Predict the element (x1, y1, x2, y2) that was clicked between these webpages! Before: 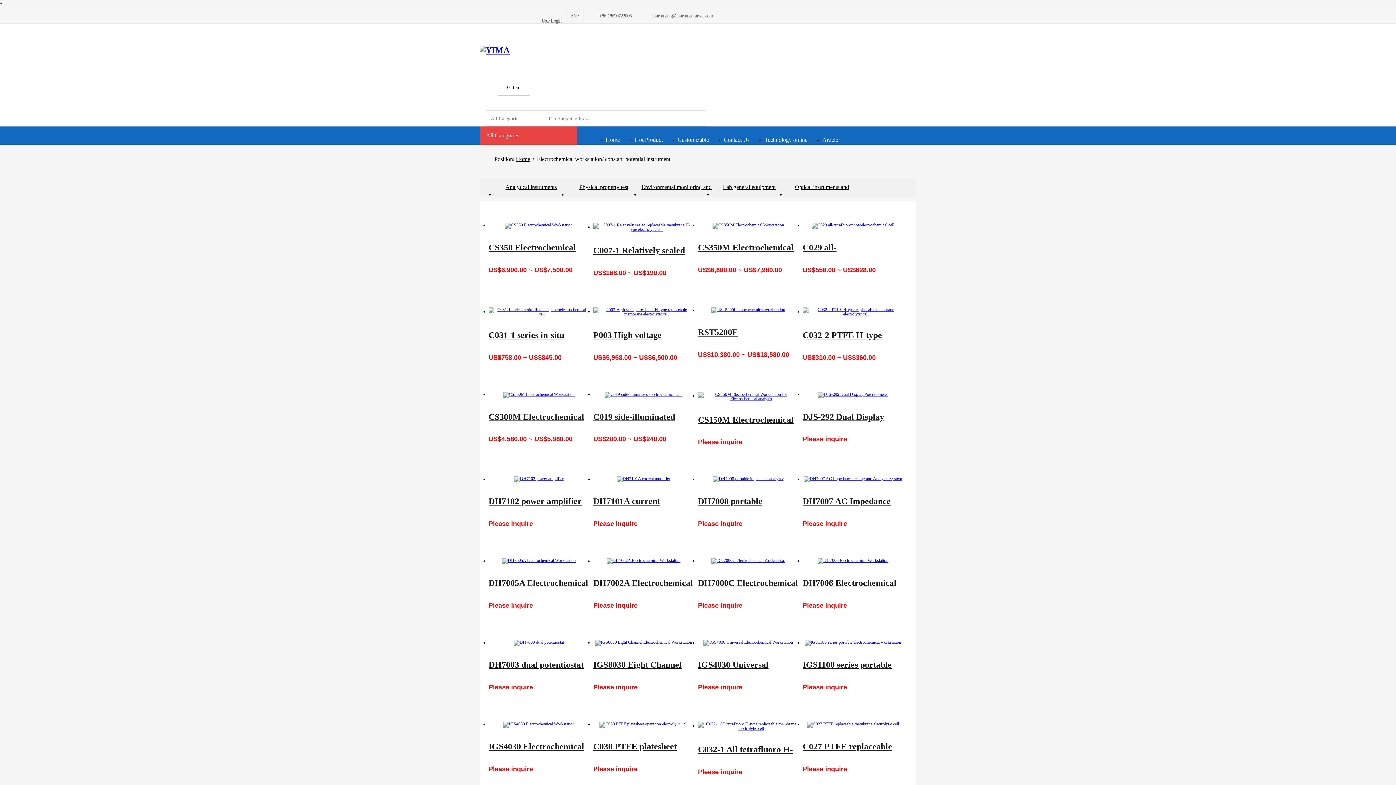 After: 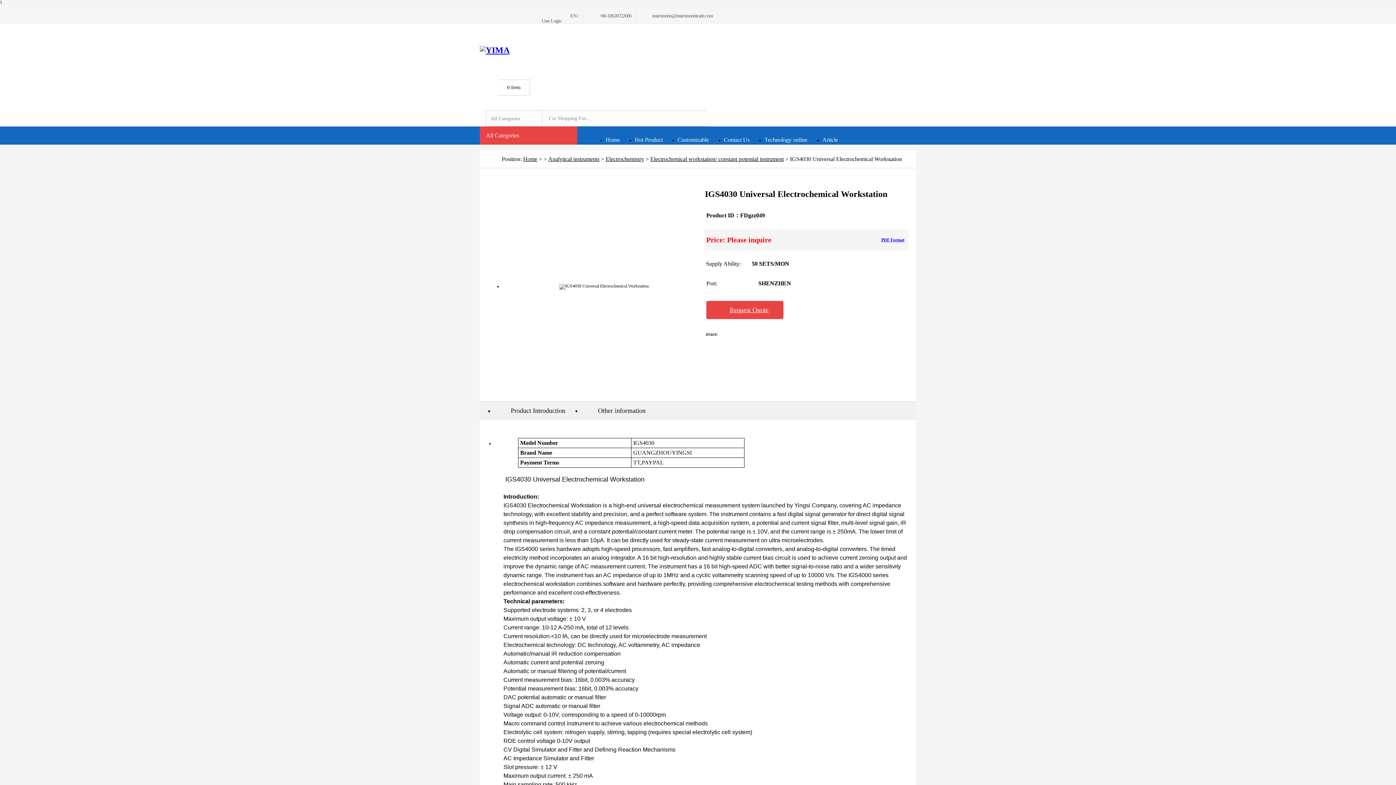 Action: bbox: (698, 640, 798, 646)